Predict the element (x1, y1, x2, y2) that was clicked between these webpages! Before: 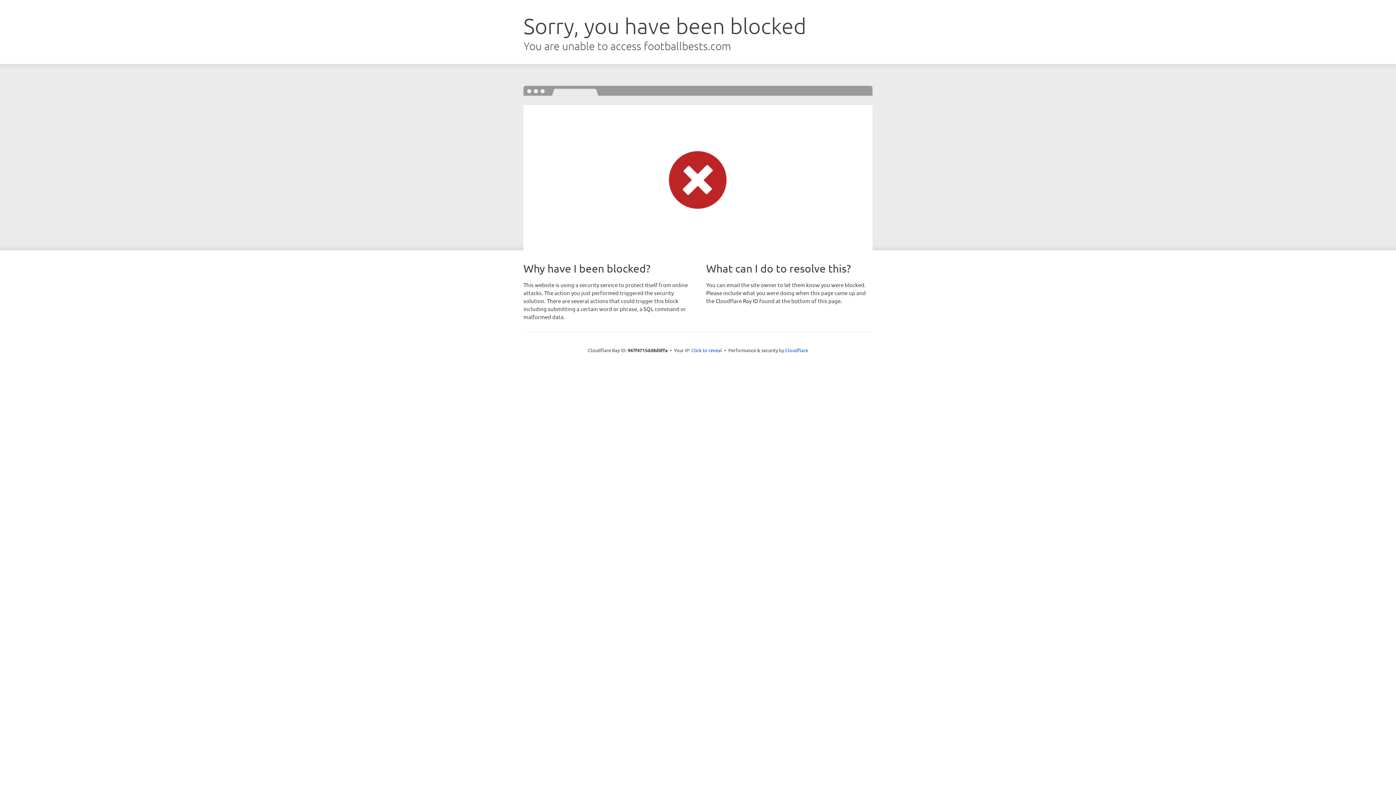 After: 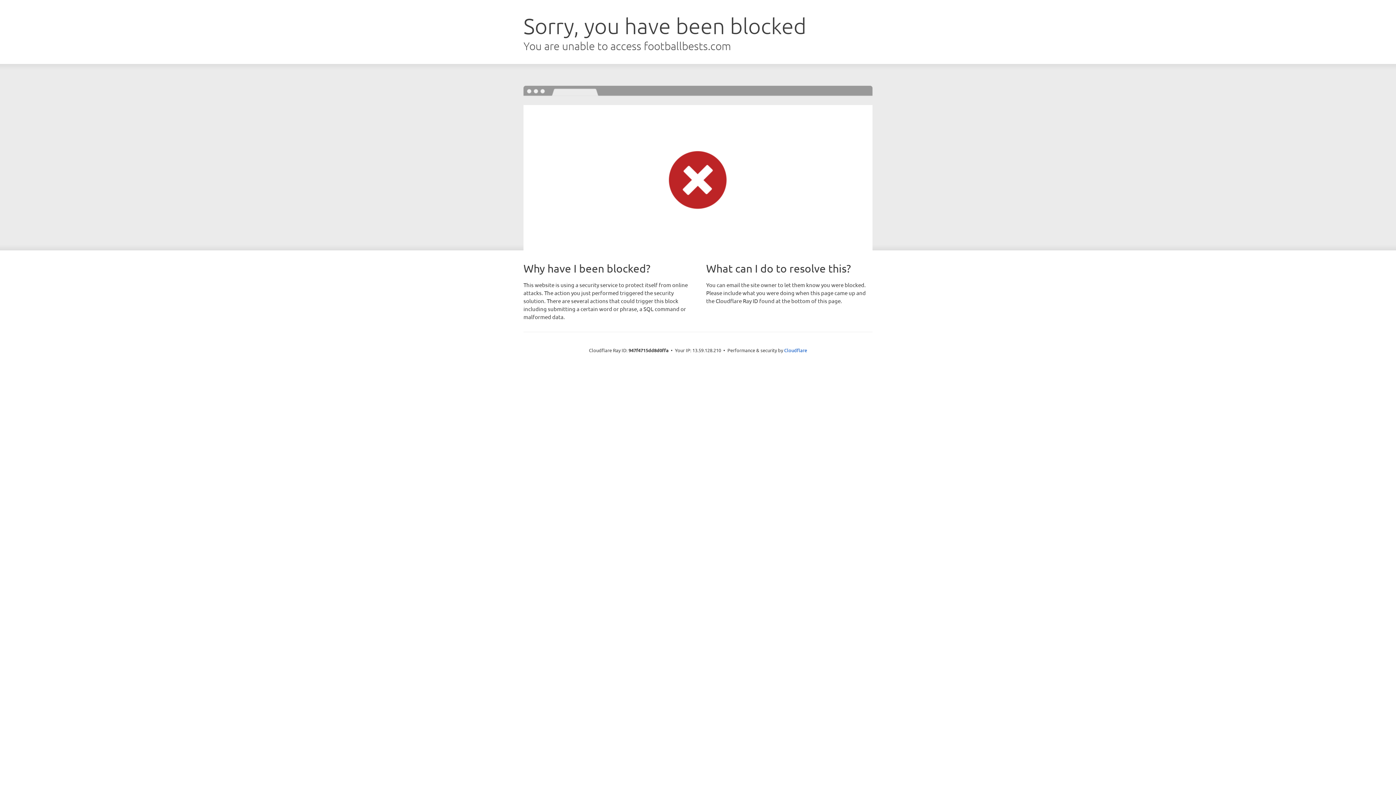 Action: label: Click to reveal bbox: (691, 346, 722, 353)